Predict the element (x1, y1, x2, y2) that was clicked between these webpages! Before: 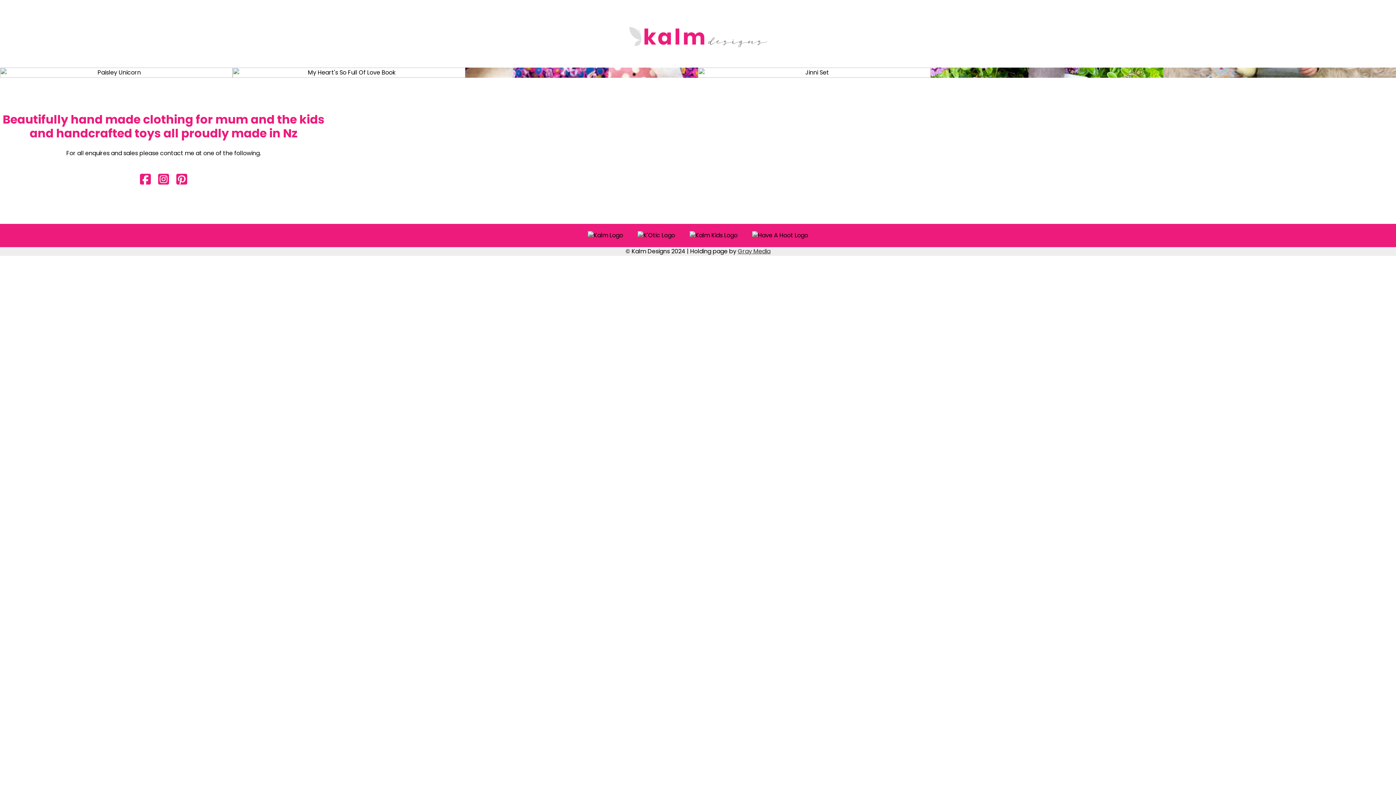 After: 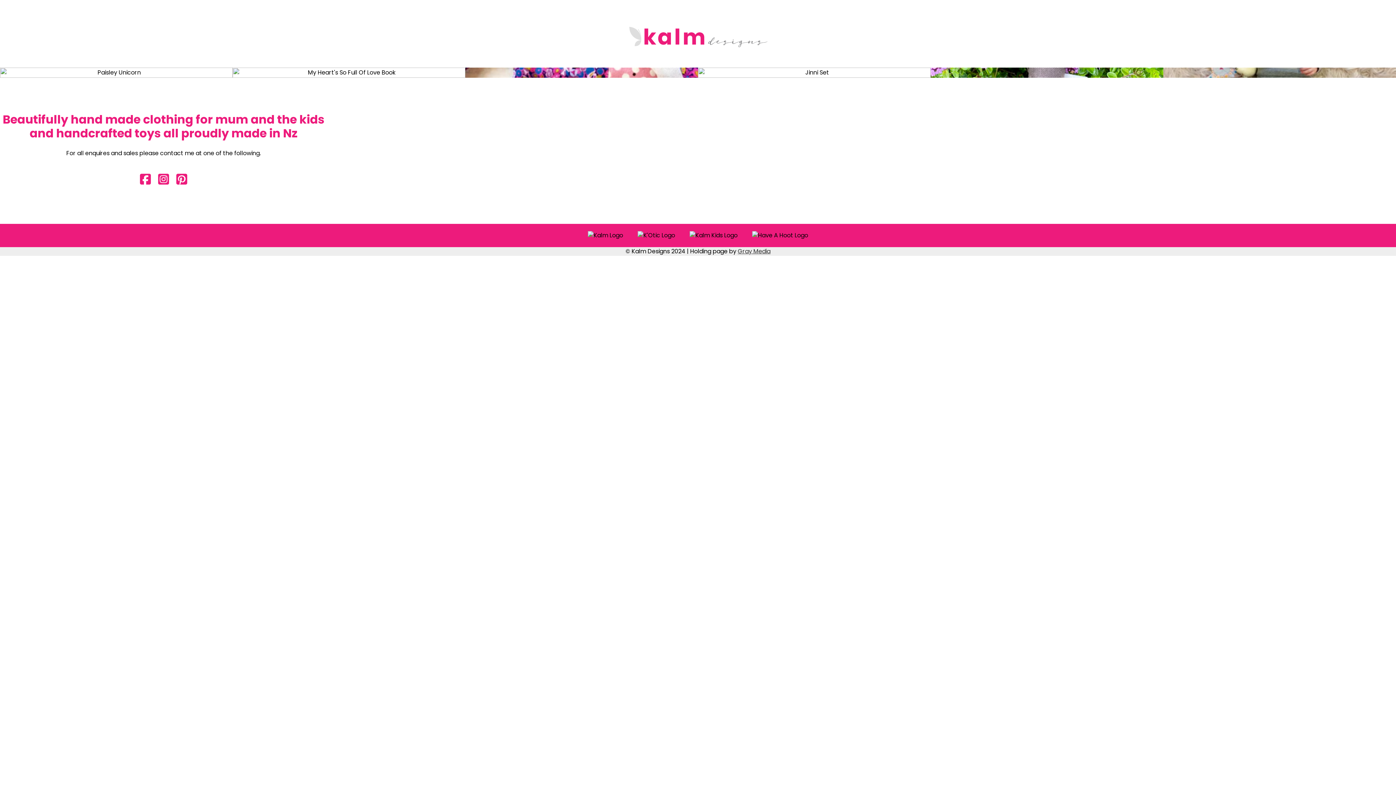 Action: label: Gray Media bbox: (738, 247, 770, 255)